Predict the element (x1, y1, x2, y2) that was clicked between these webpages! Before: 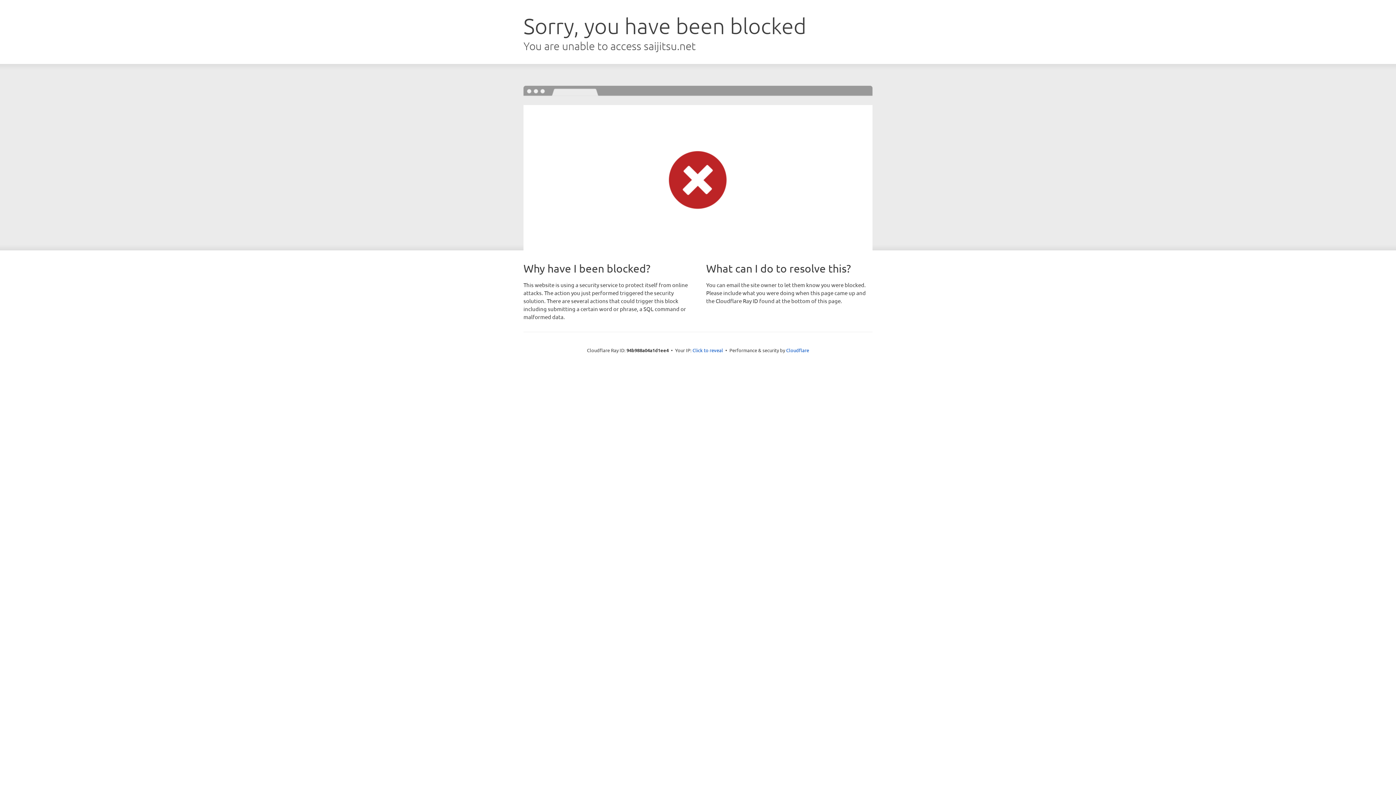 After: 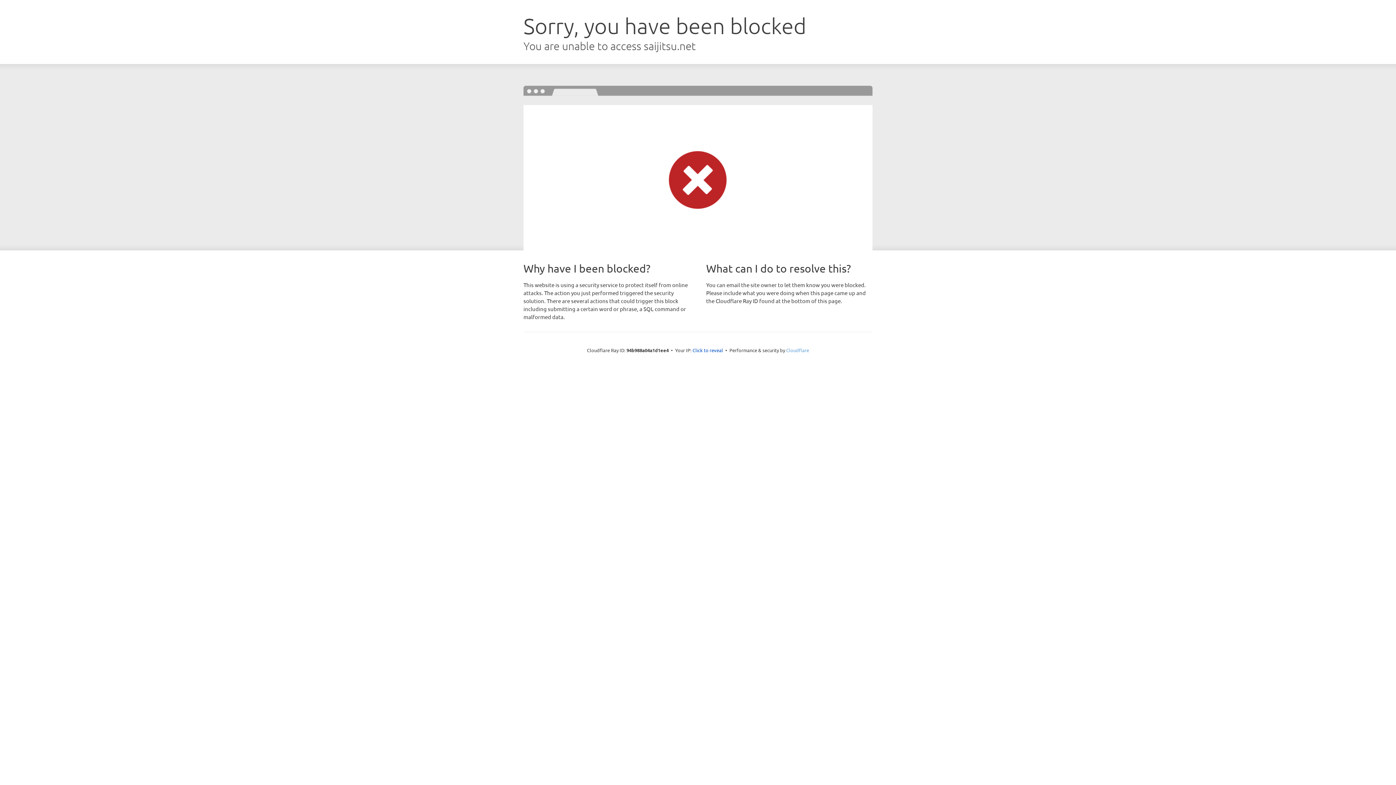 Action: label: Cloudflare bbox: (786, 347, 809, 353)